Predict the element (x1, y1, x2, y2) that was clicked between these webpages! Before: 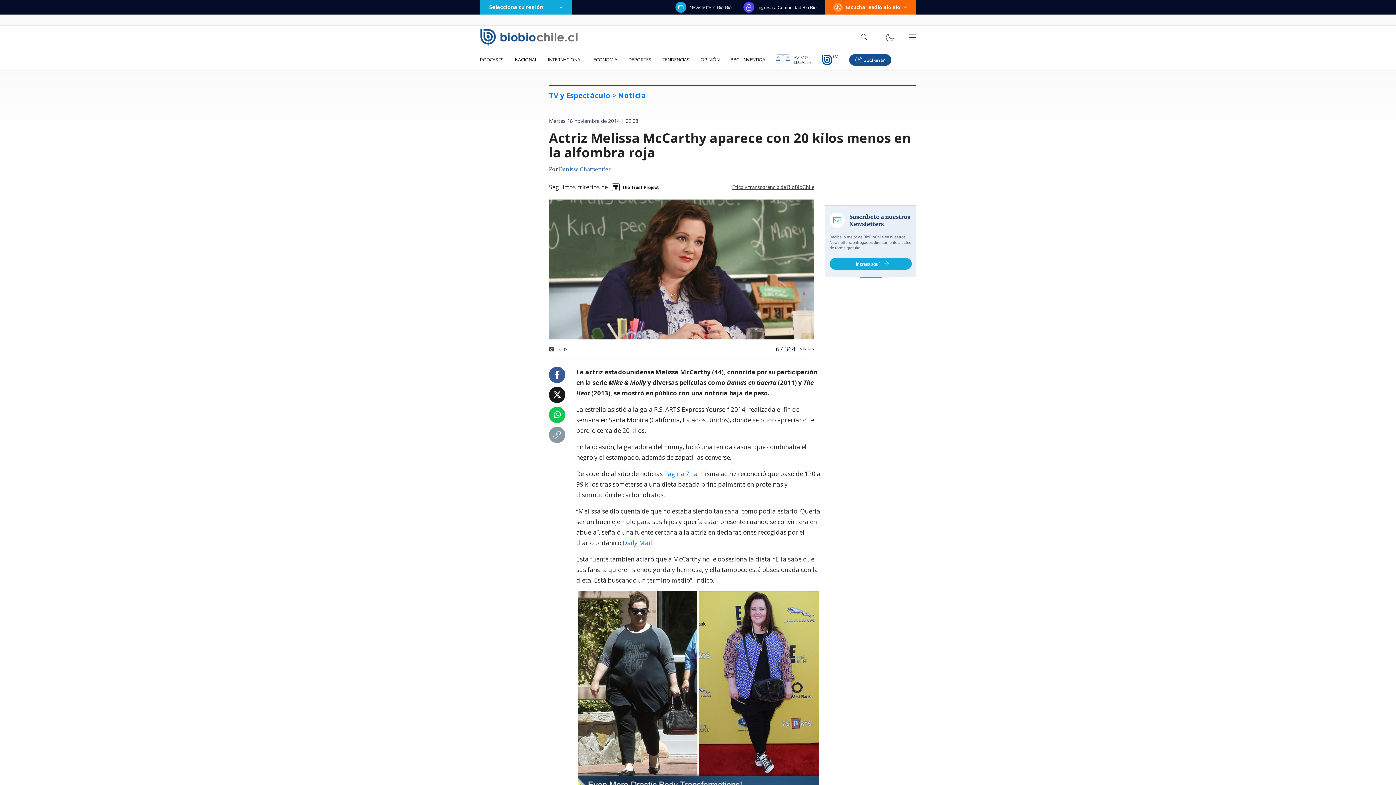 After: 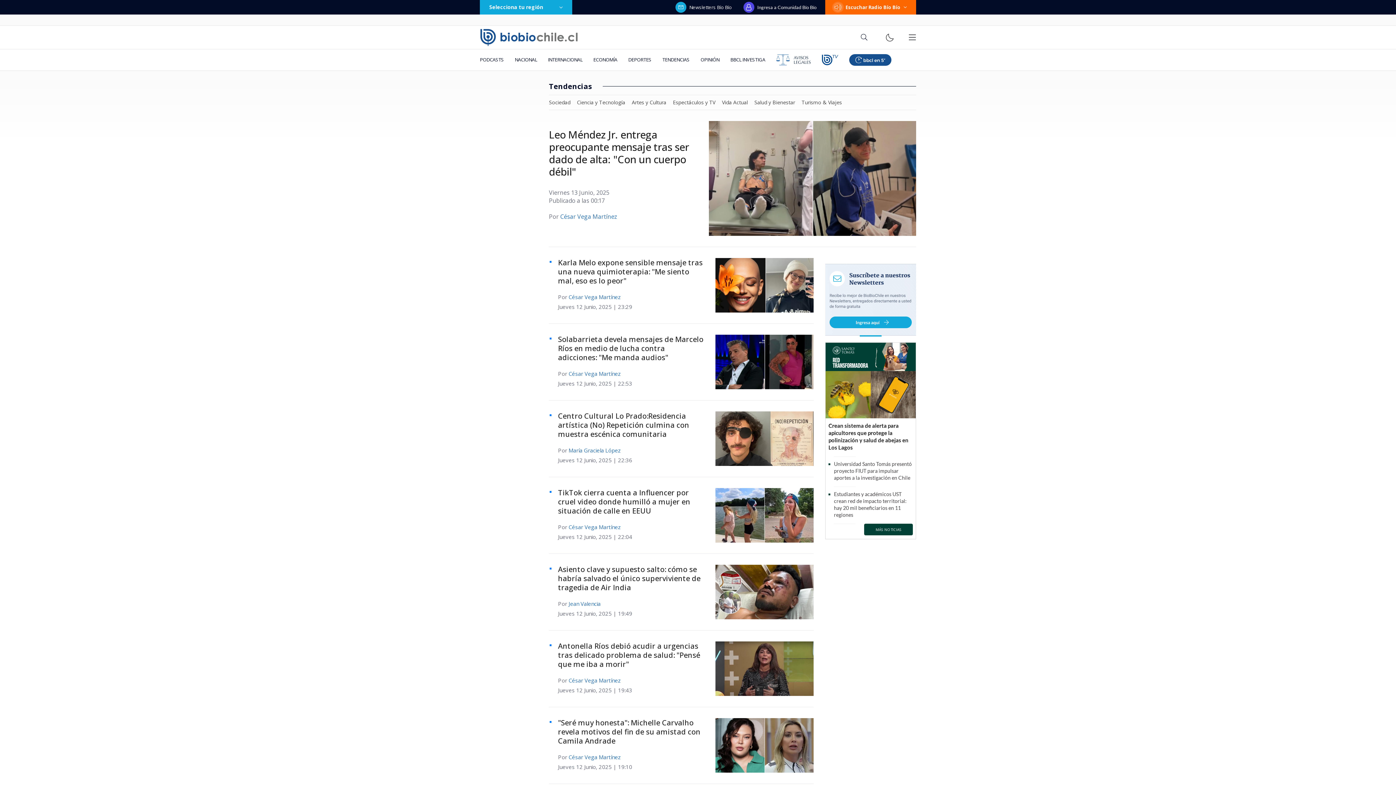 Action: bbox: (657, 49, 695, 70) label: TENDENCIAS